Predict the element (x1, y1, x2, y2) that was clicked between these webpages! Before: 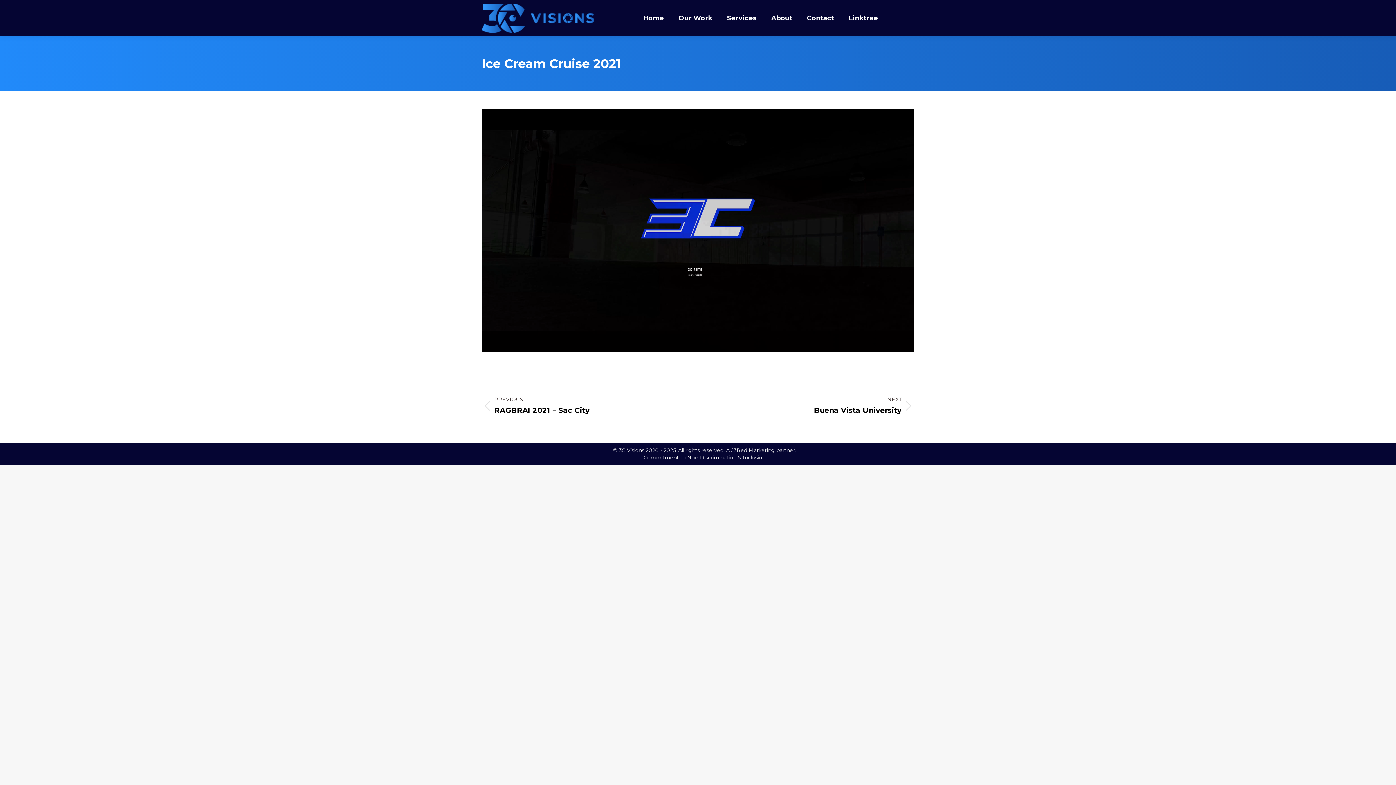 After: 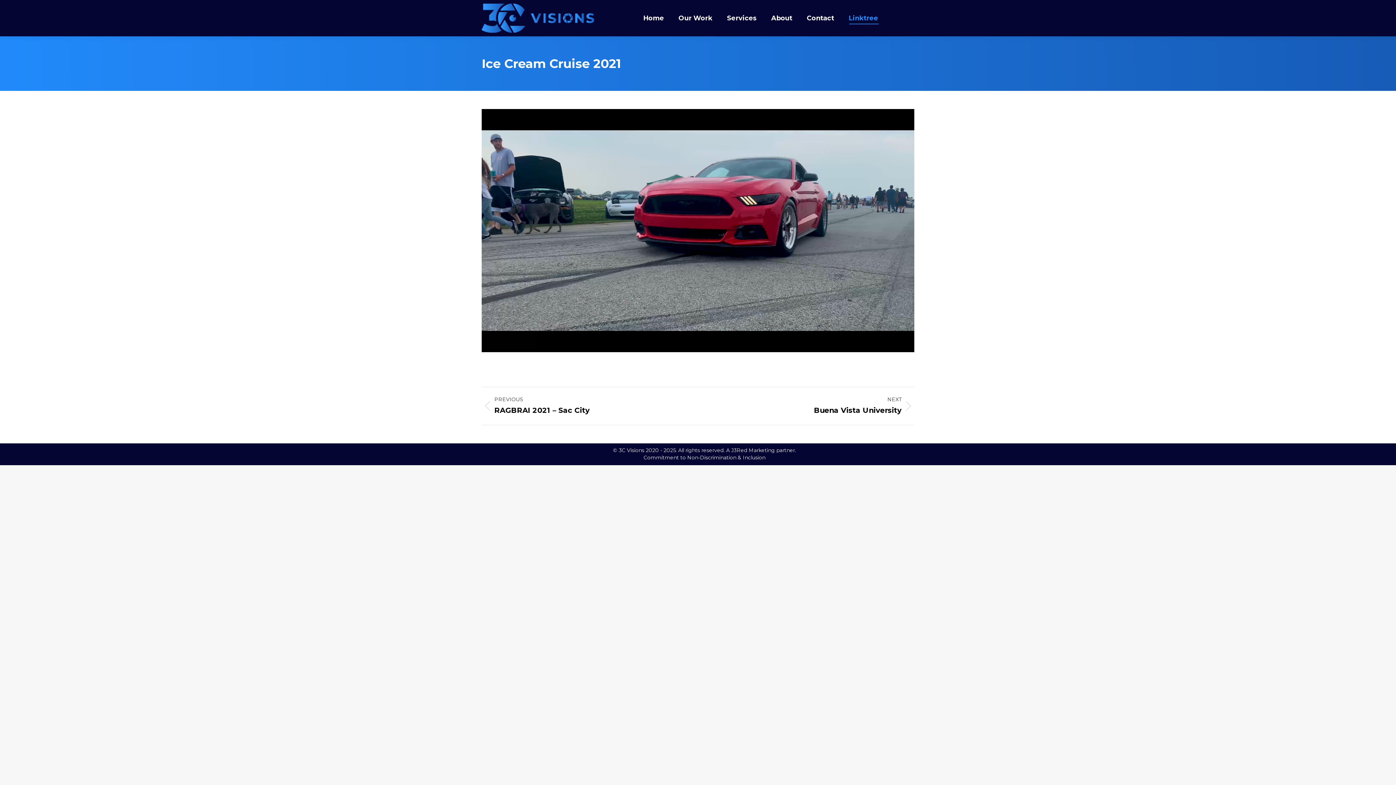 Action: label: Linktree bbox: (848, 12, 878, 23)